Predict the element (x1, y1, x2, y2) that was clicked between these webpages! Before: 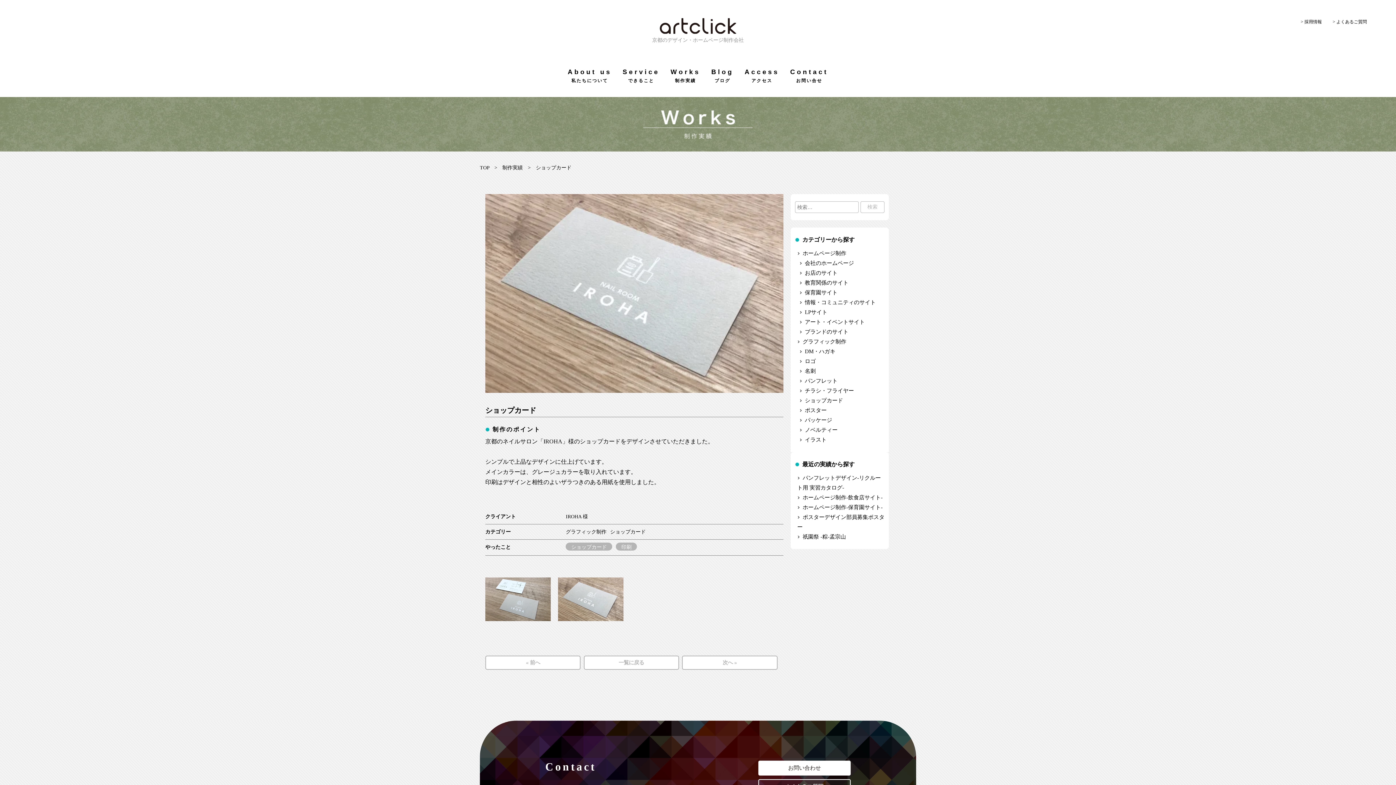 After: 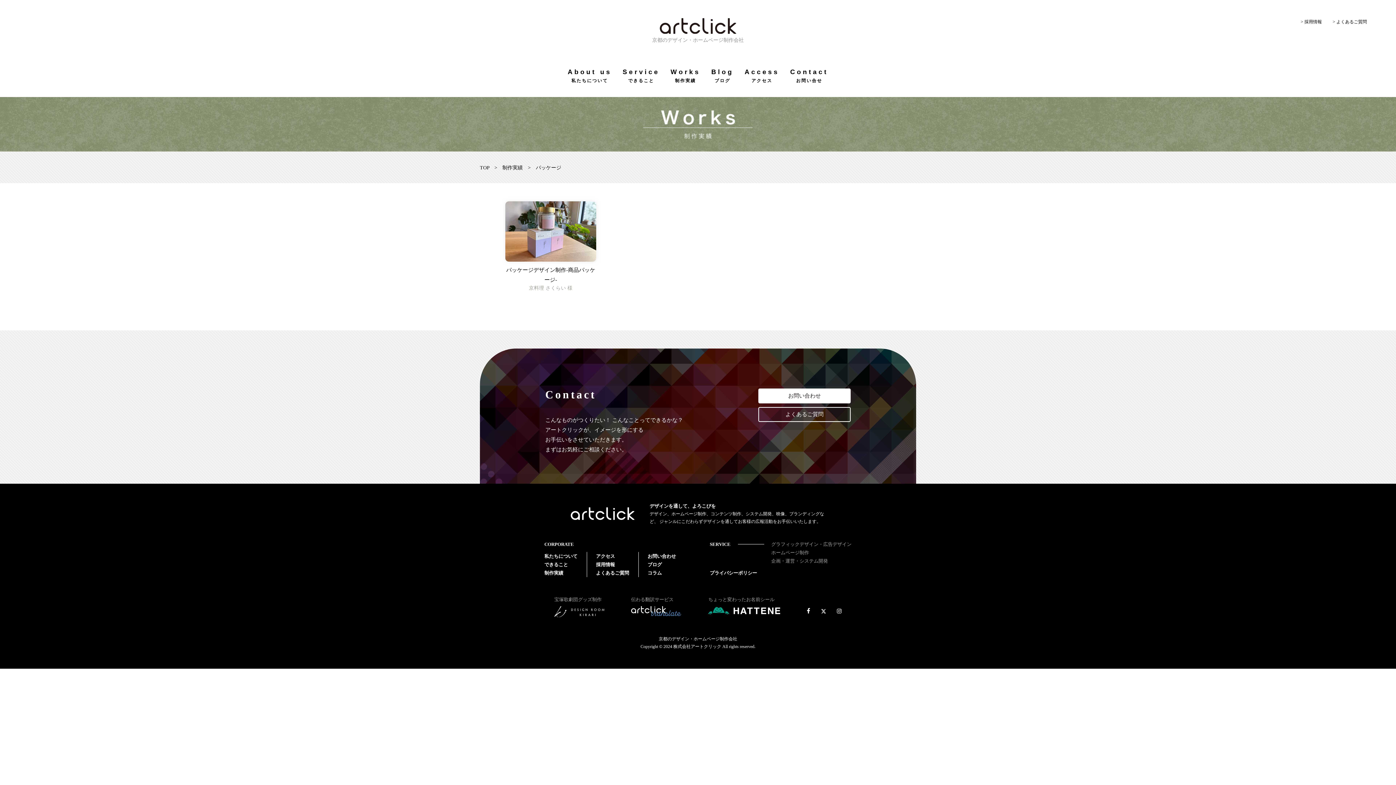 Action: bbox: (799, 417, 832, 423) label: パッケージ